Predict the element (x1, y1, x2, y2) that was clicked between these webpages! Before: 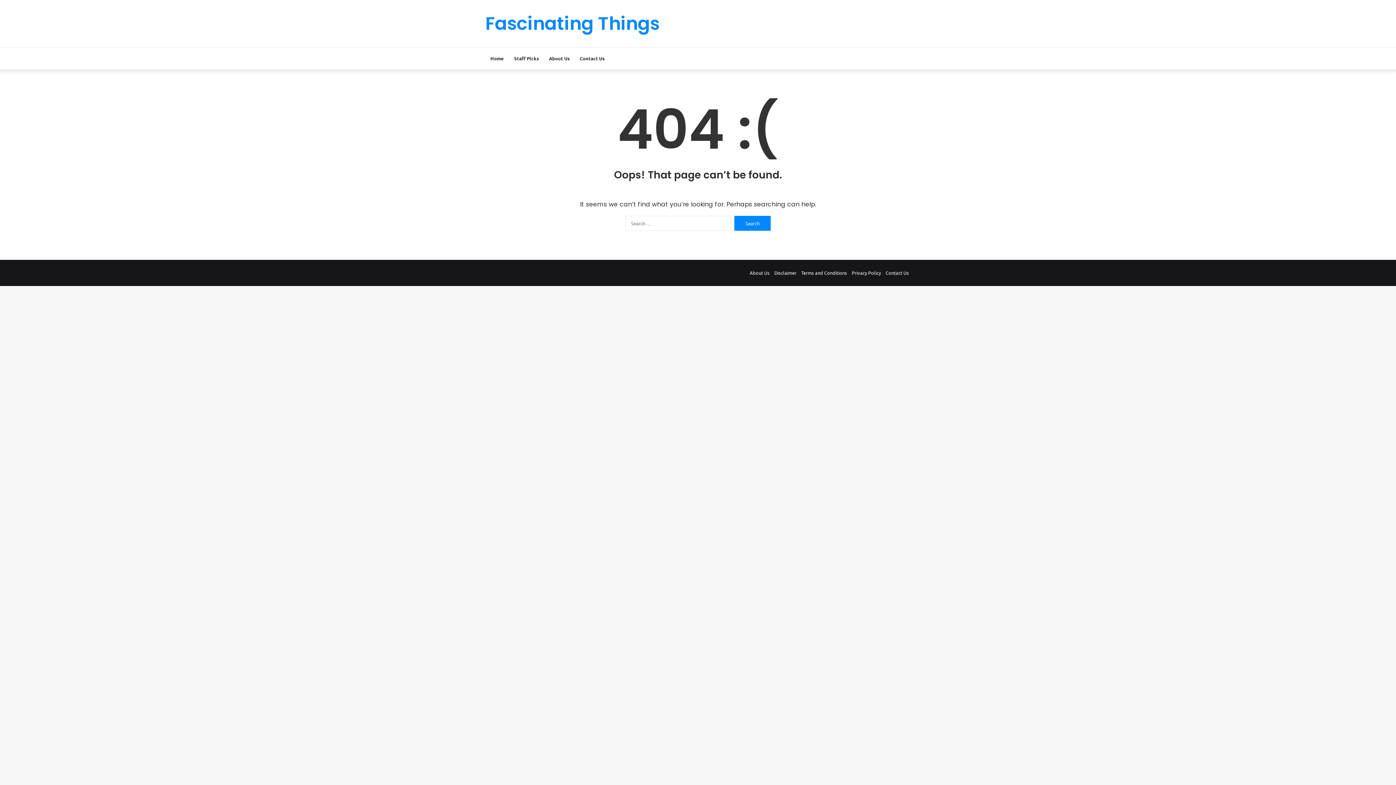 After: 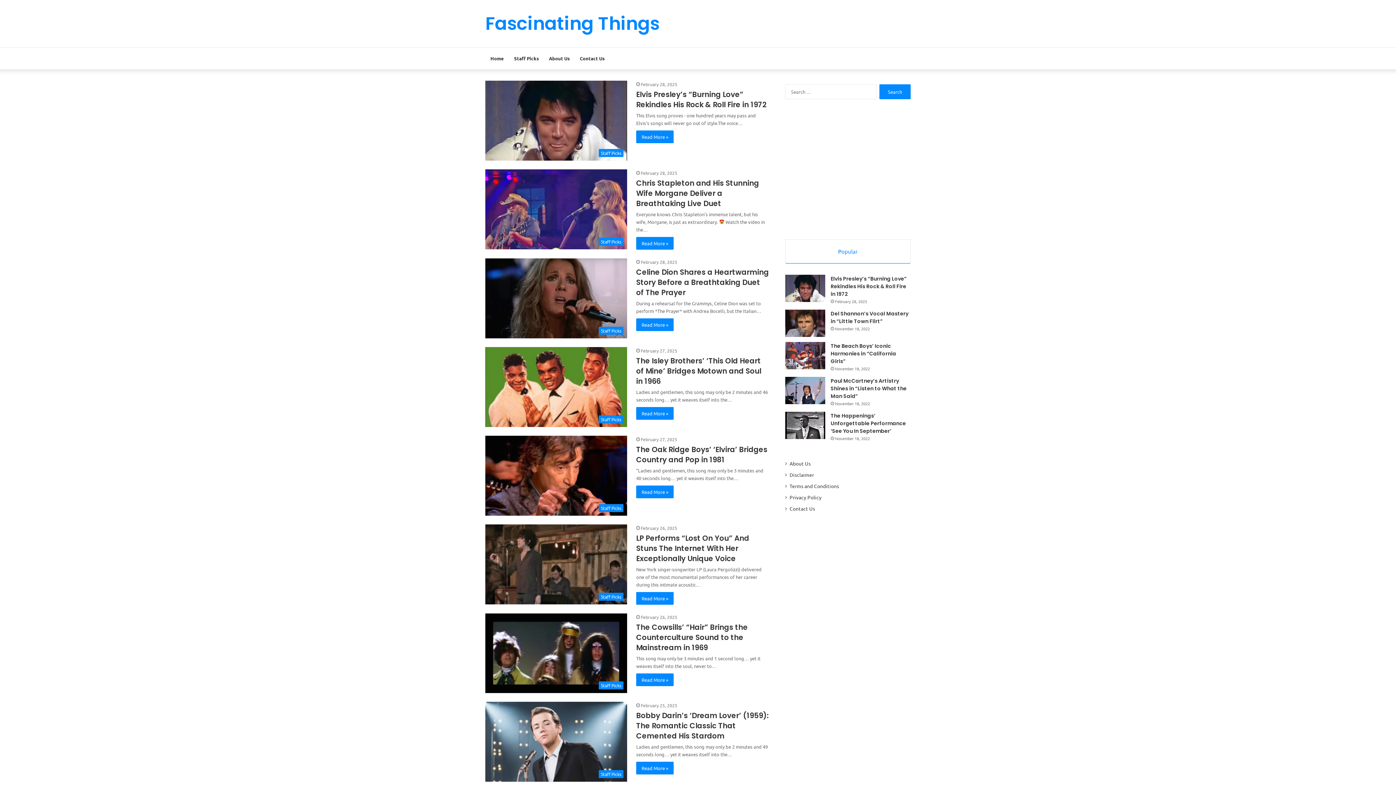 Action: label: Fascinating Things bbox: (485, 14, 659, 32)